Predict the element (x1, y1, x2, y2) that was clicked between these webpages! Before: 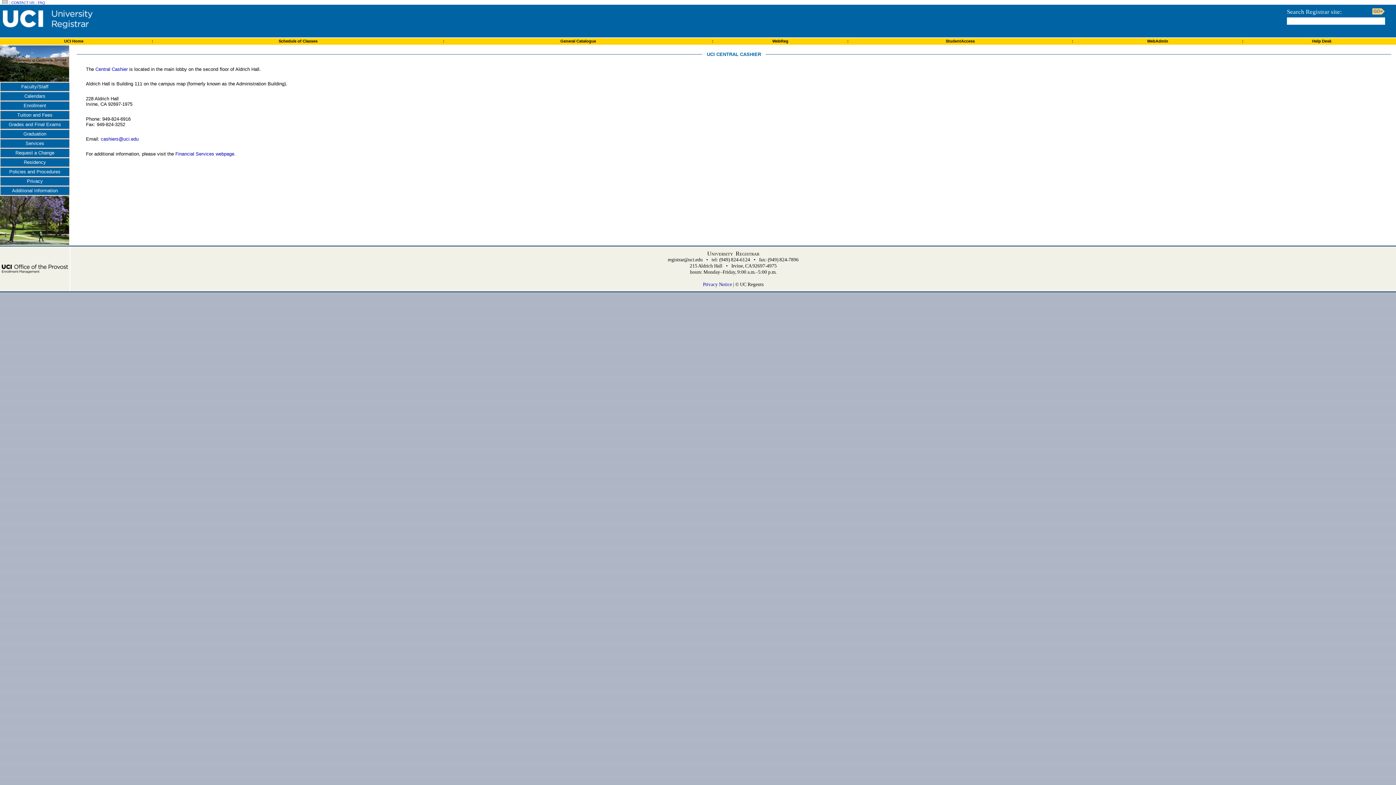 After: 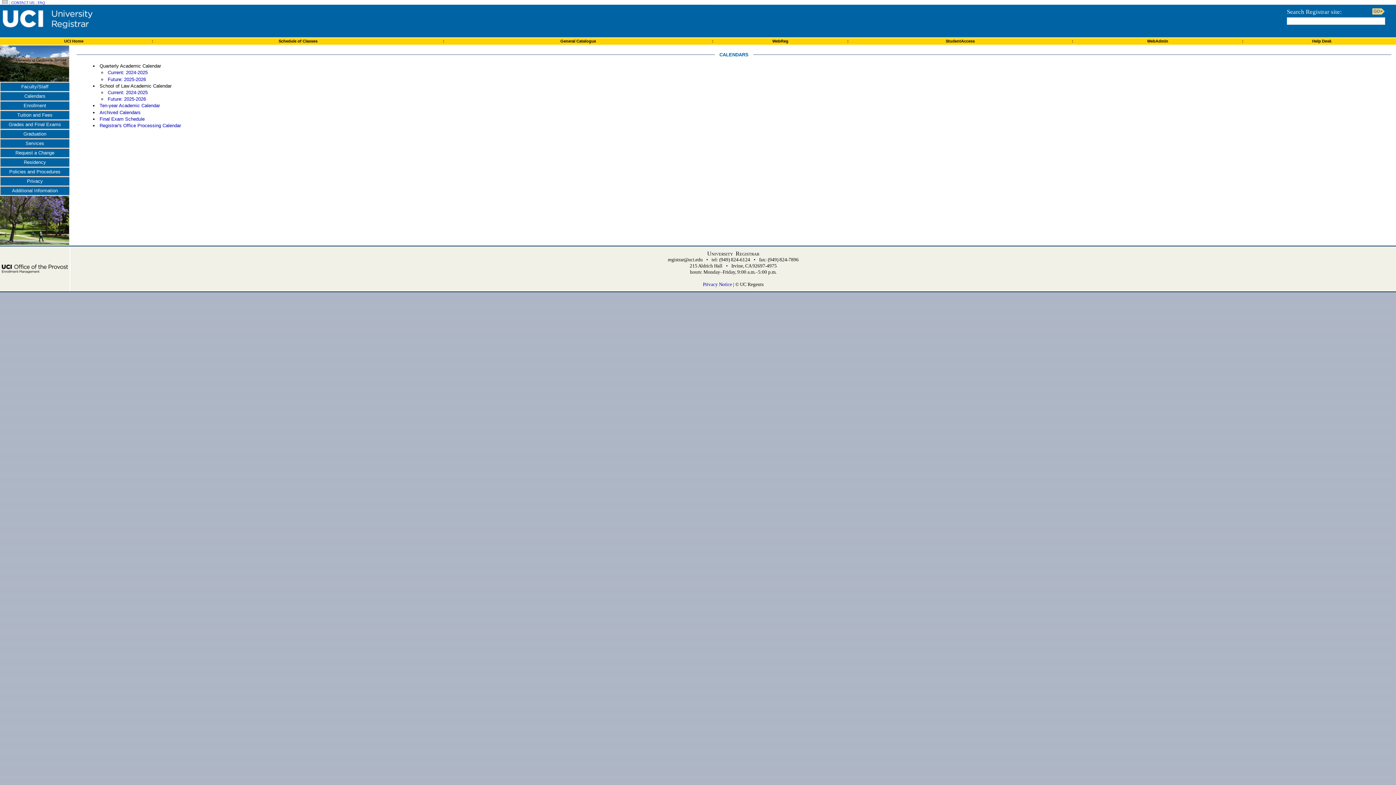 Action: bbox: (1, 92, 68, 100) label: Calendars